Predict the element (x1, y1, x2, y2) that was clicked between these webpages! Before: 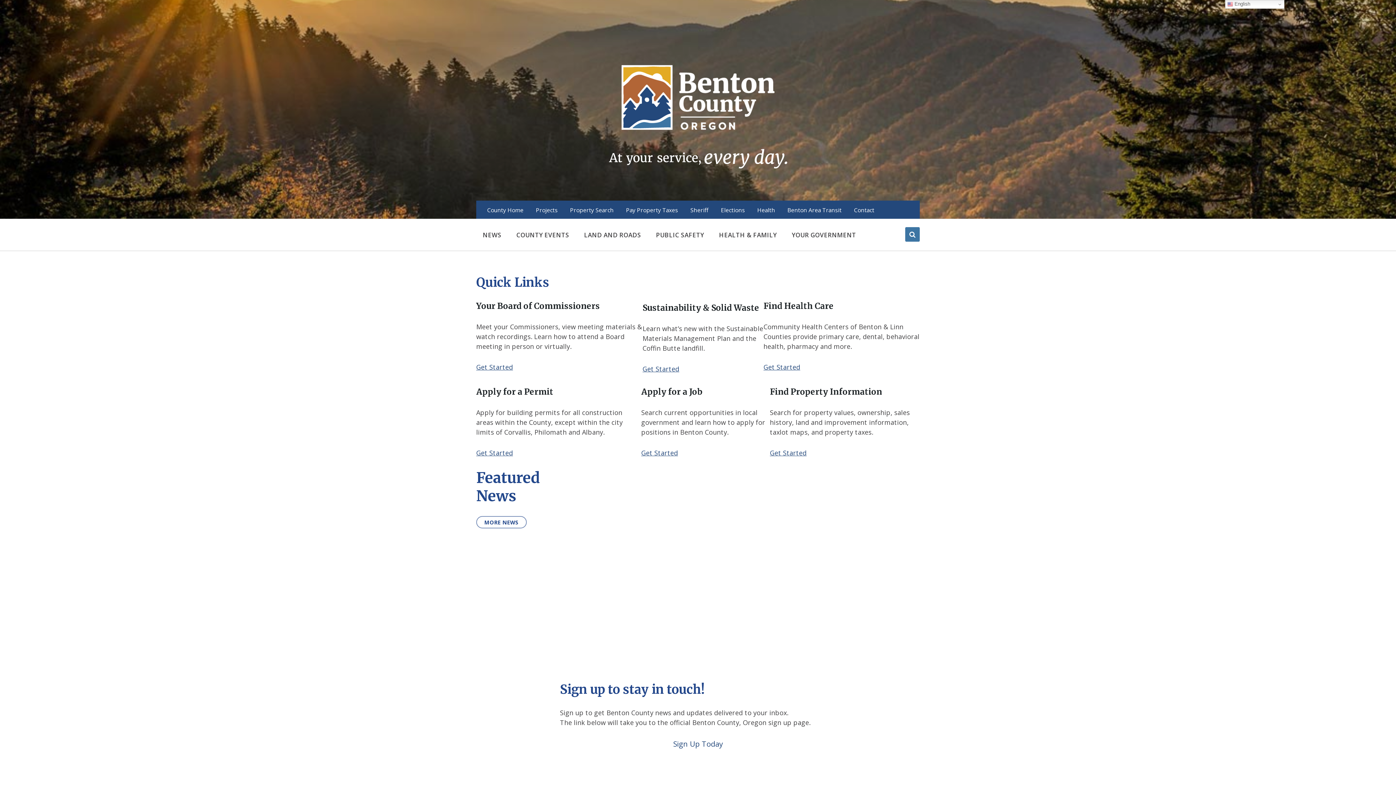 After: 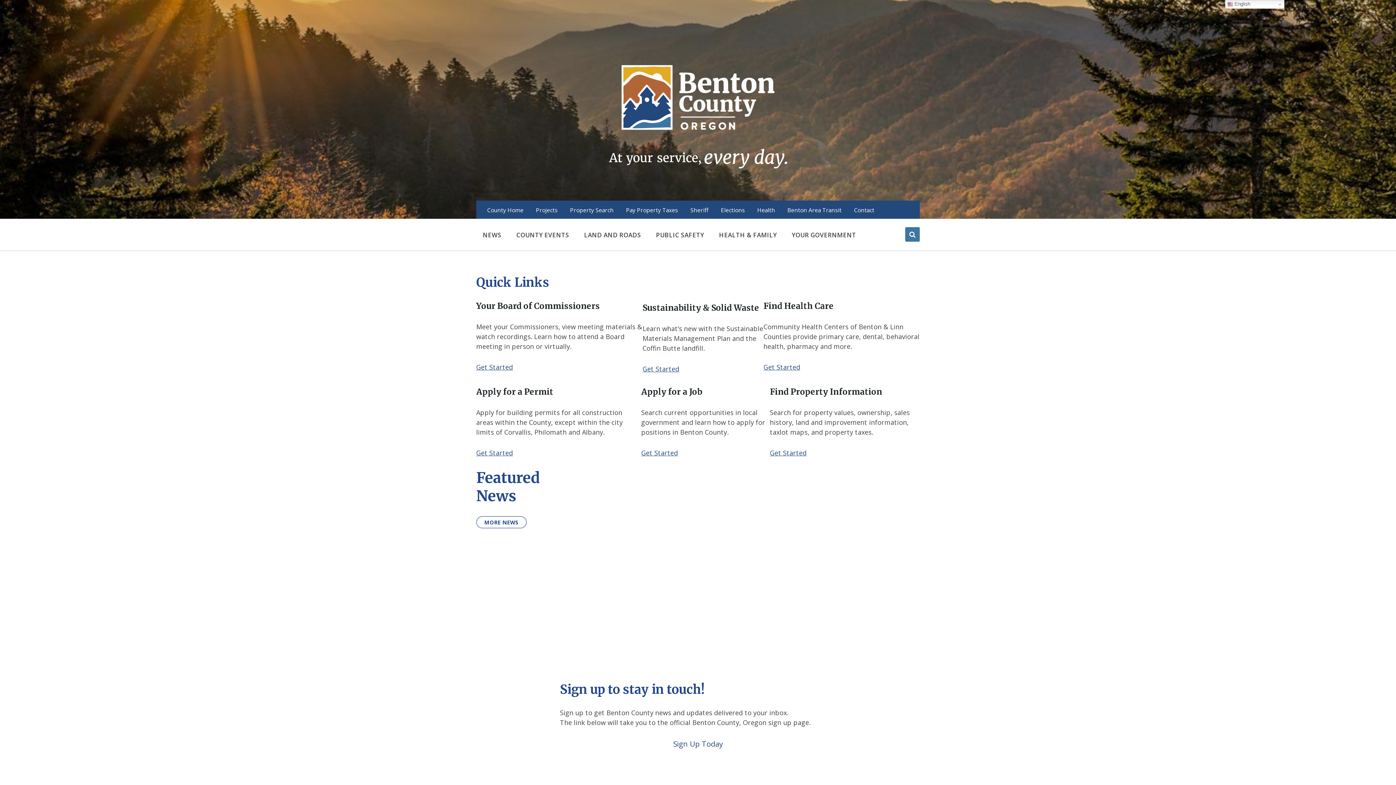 Action: bbox: (905, 227, 920, 241)